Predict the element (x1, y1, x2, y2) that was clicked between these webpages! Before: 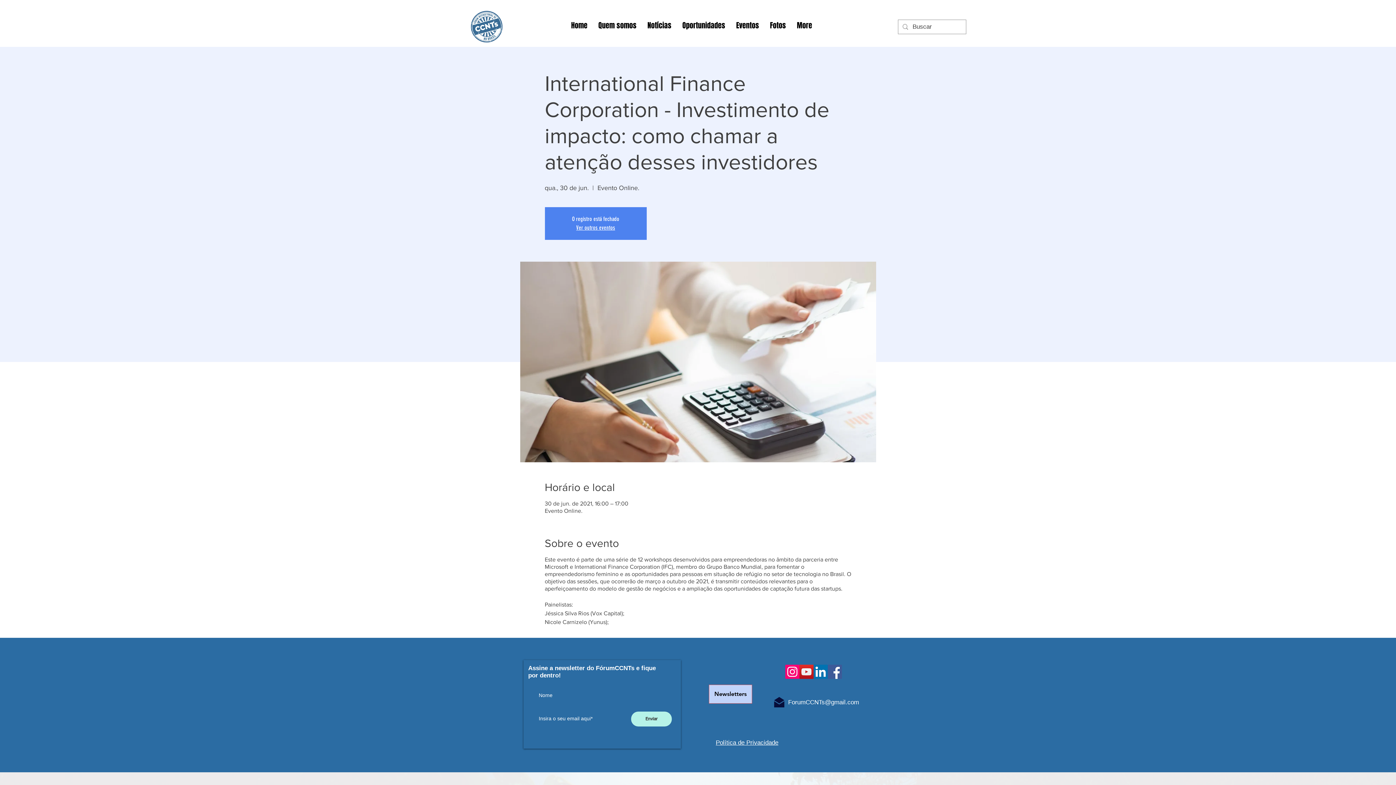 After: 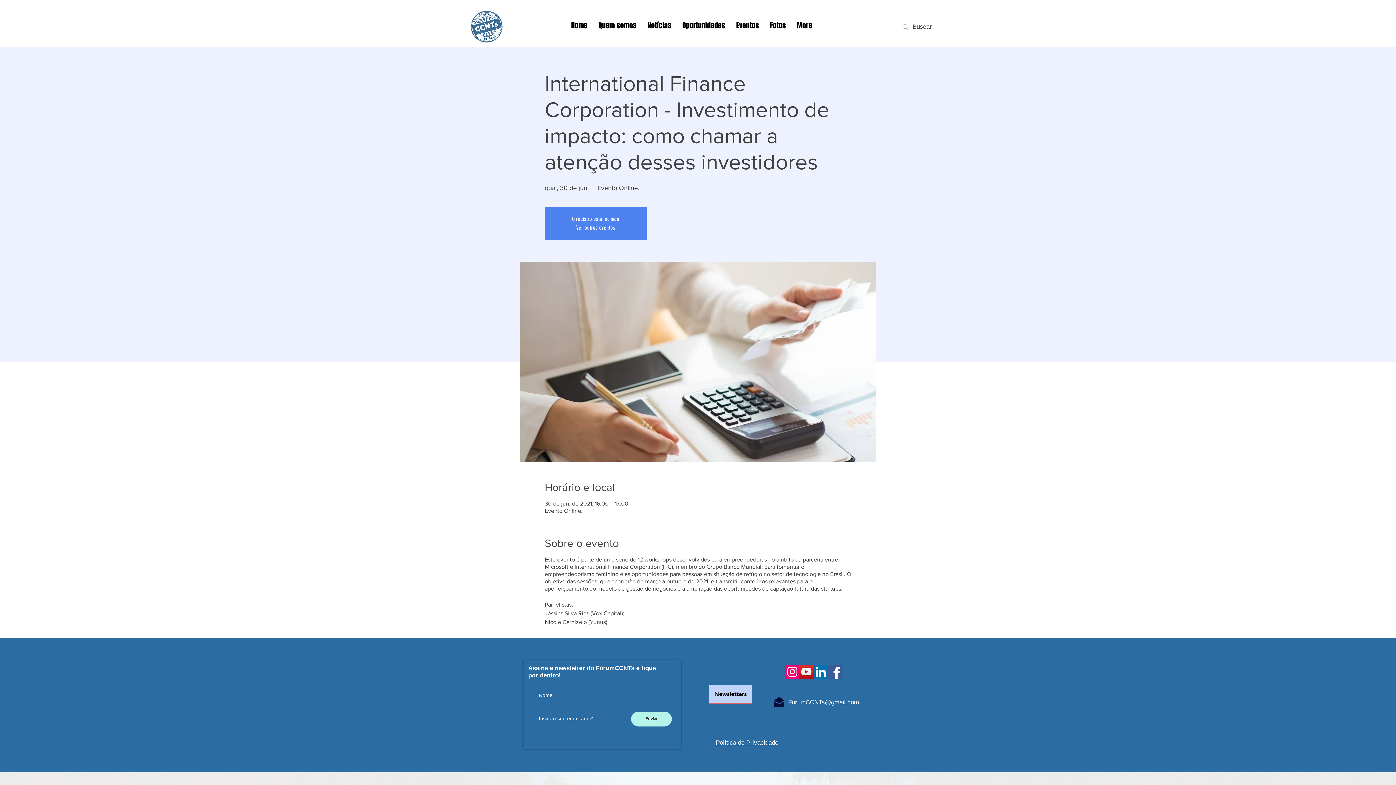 Action: bbox: (813, 665, 828, 679)